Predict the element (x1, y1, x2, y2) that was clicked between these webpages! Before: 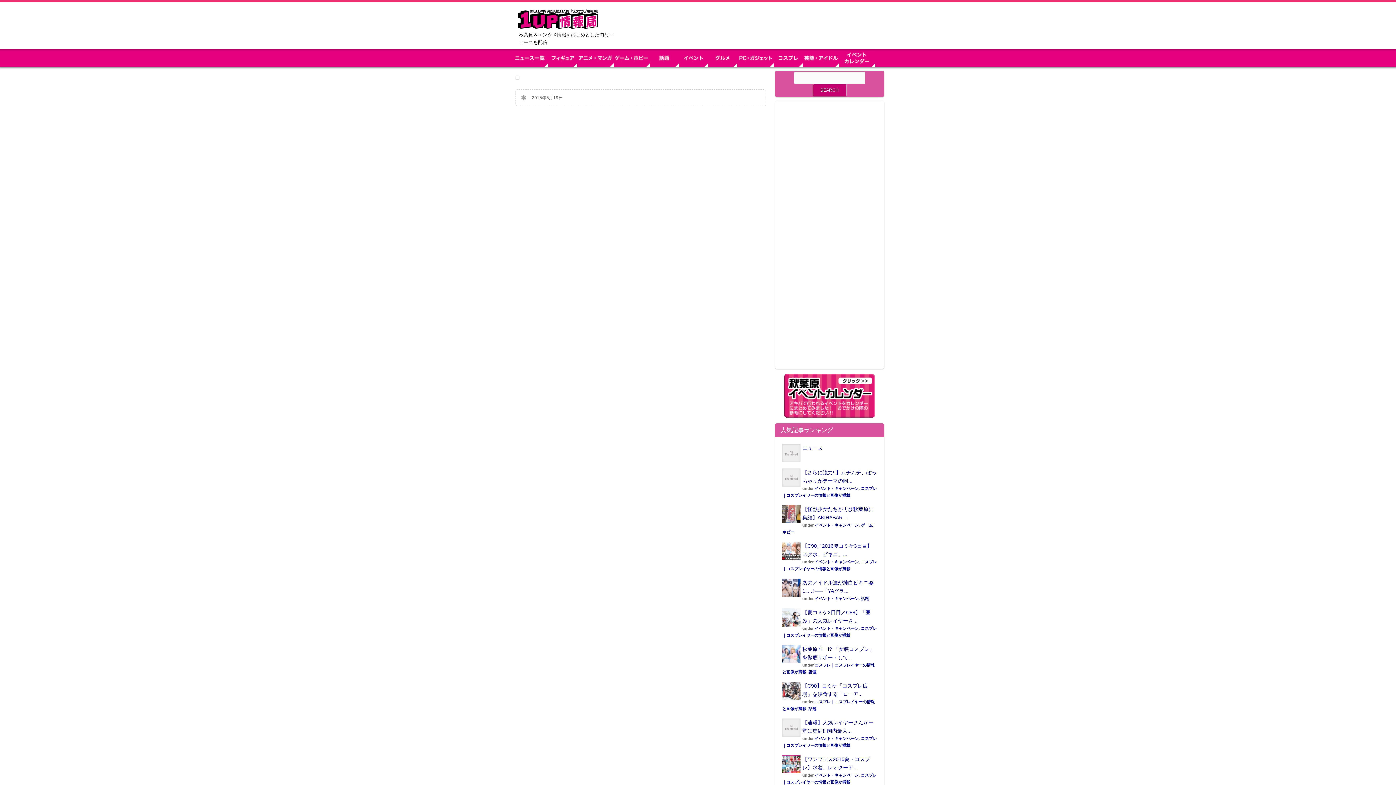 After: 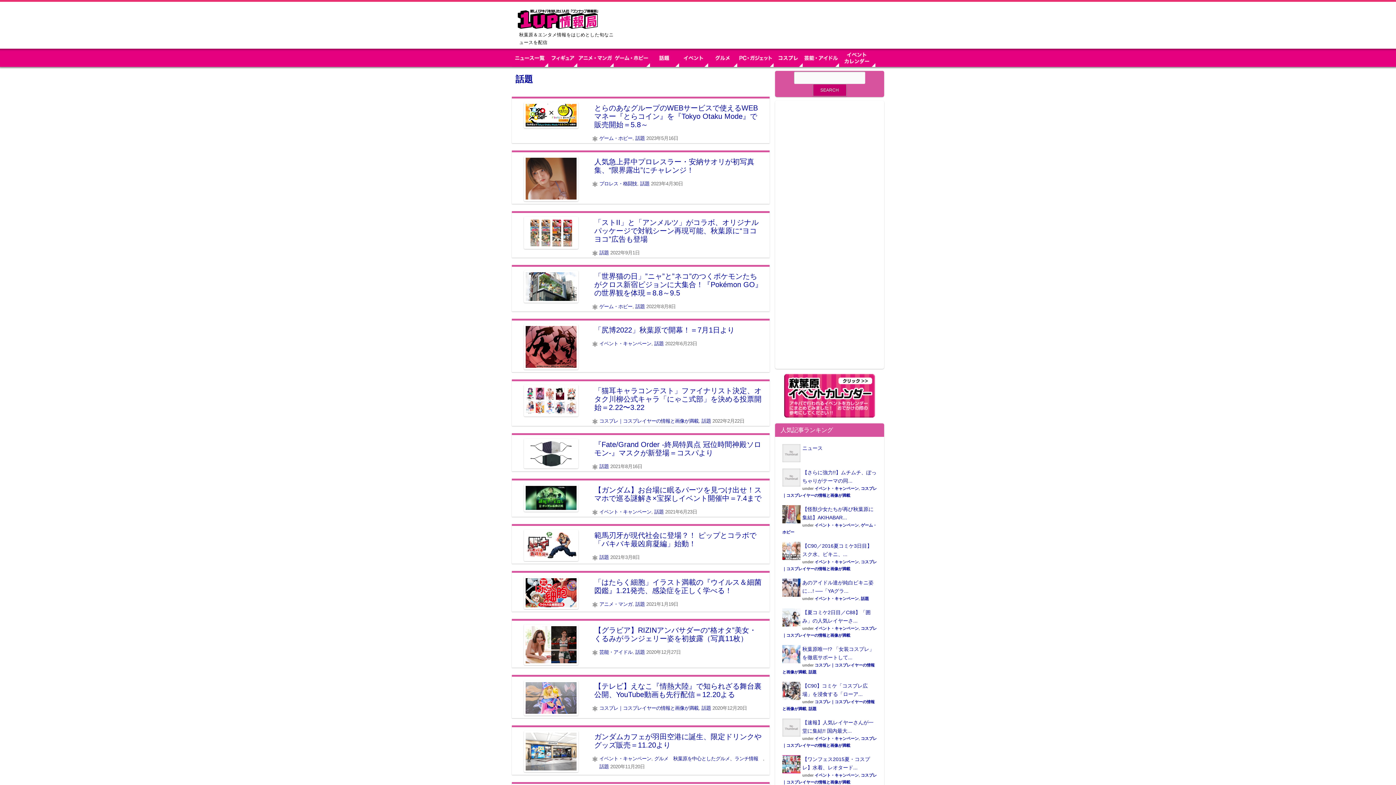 Action: bbox: (650, 48, 679, 66)